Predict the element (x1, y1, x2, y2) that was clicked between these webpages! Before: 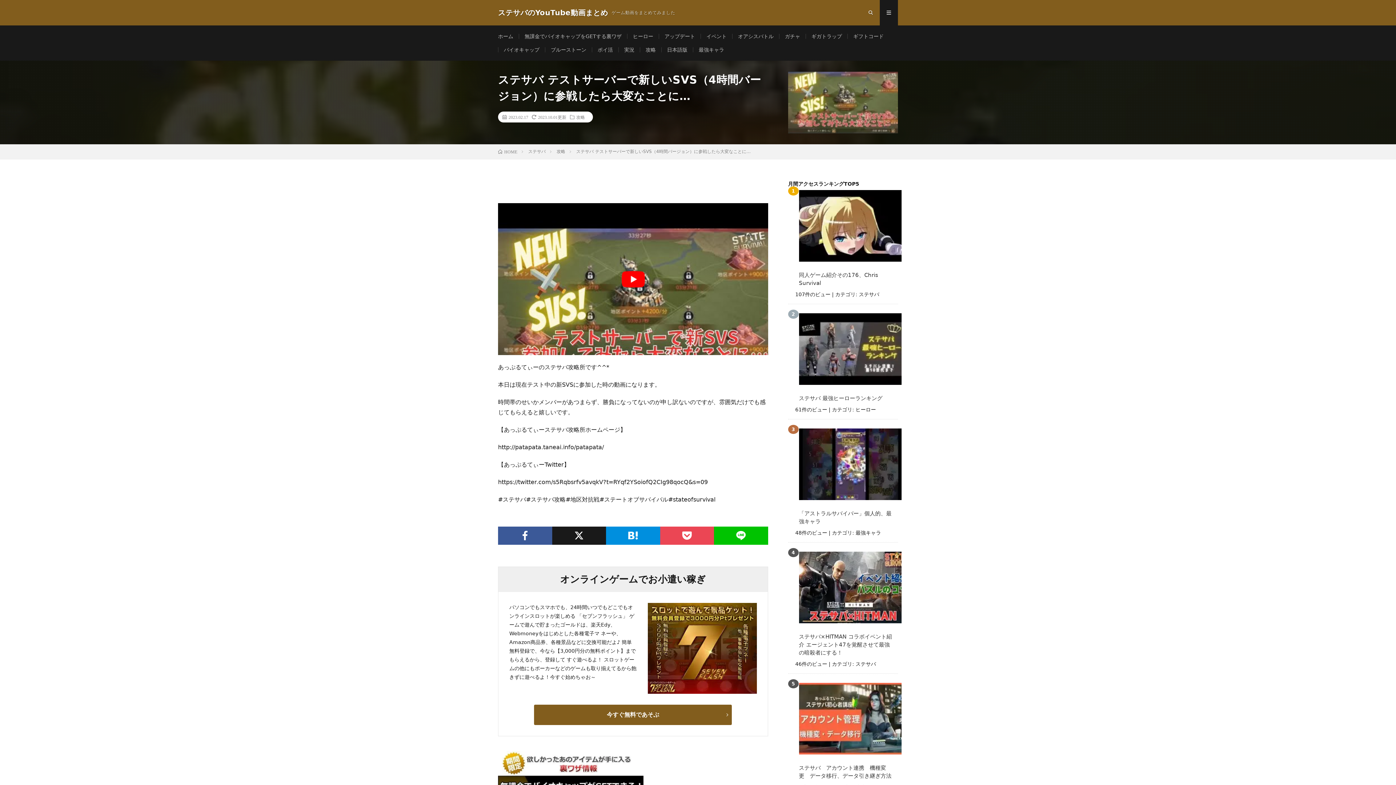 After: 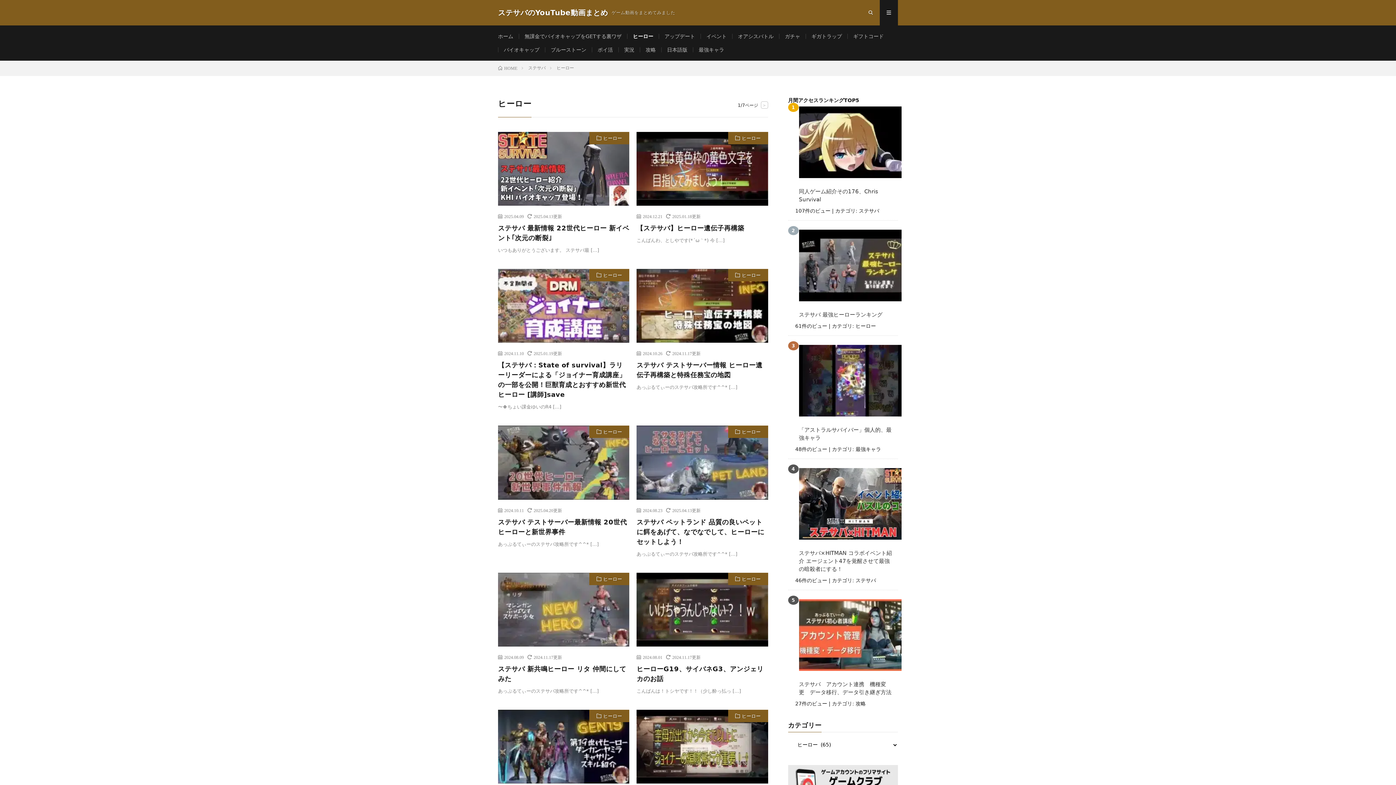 Action: bbox: (633, 33, 653, 39) label: ヒーロー